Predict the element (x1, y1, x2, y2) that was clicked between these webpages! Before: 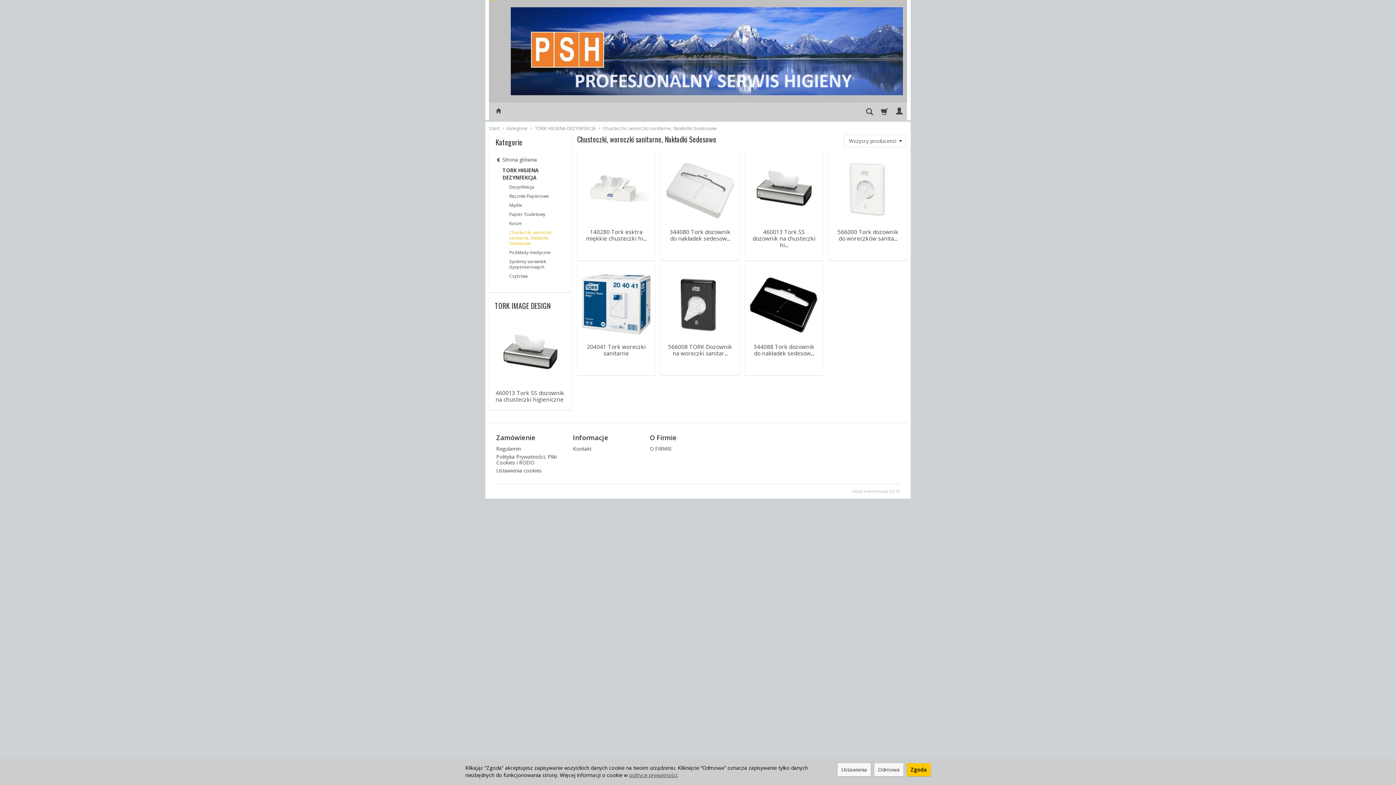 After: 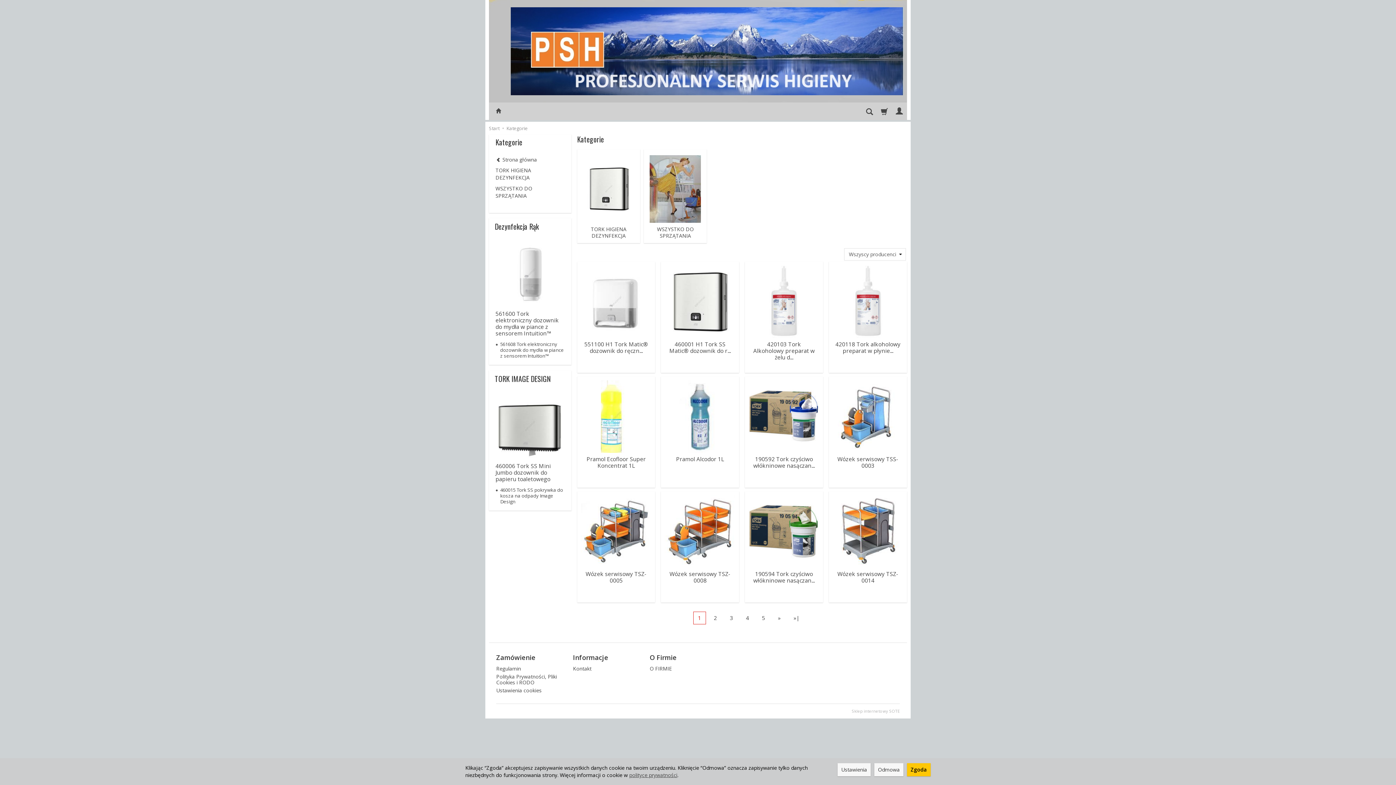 Action: label: Kategorie bbox: (506, 125, 528, 131)